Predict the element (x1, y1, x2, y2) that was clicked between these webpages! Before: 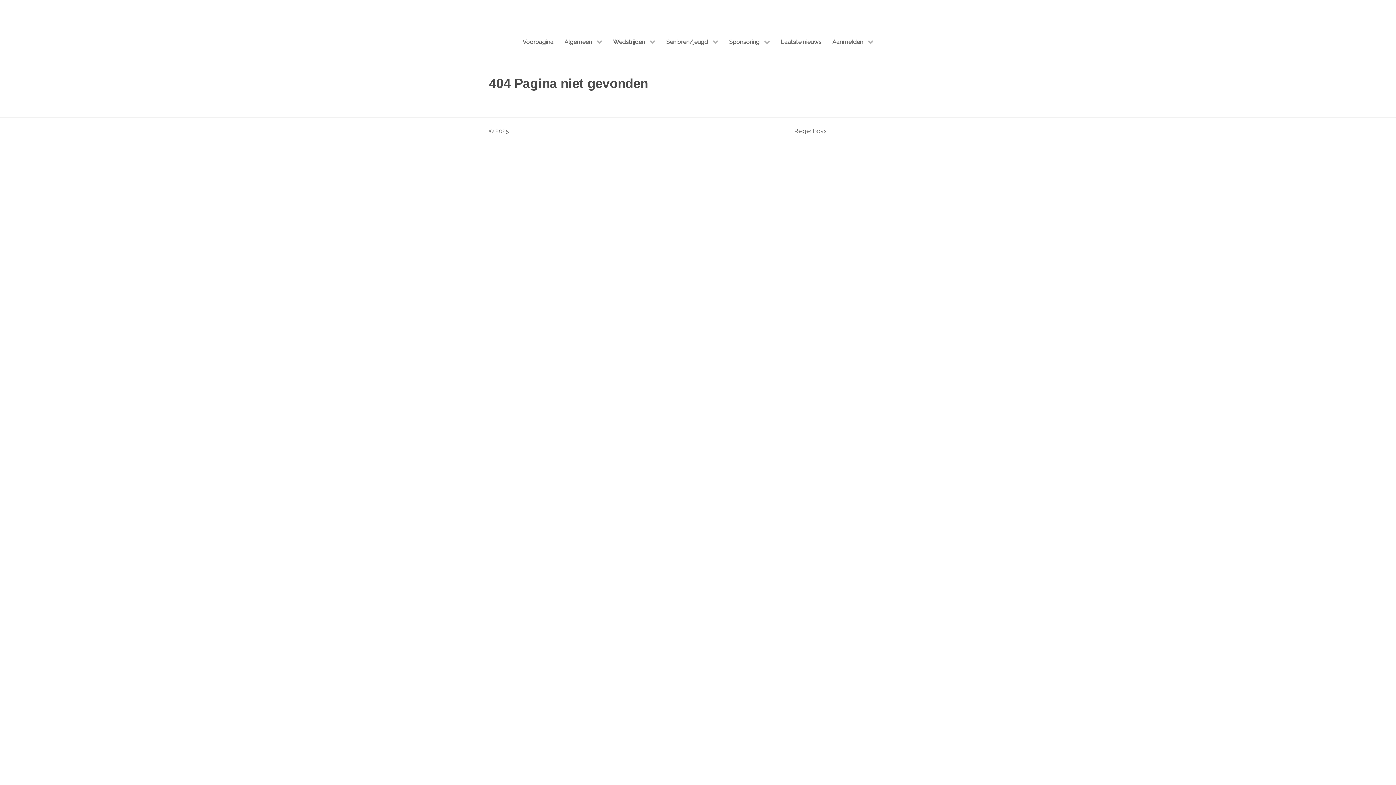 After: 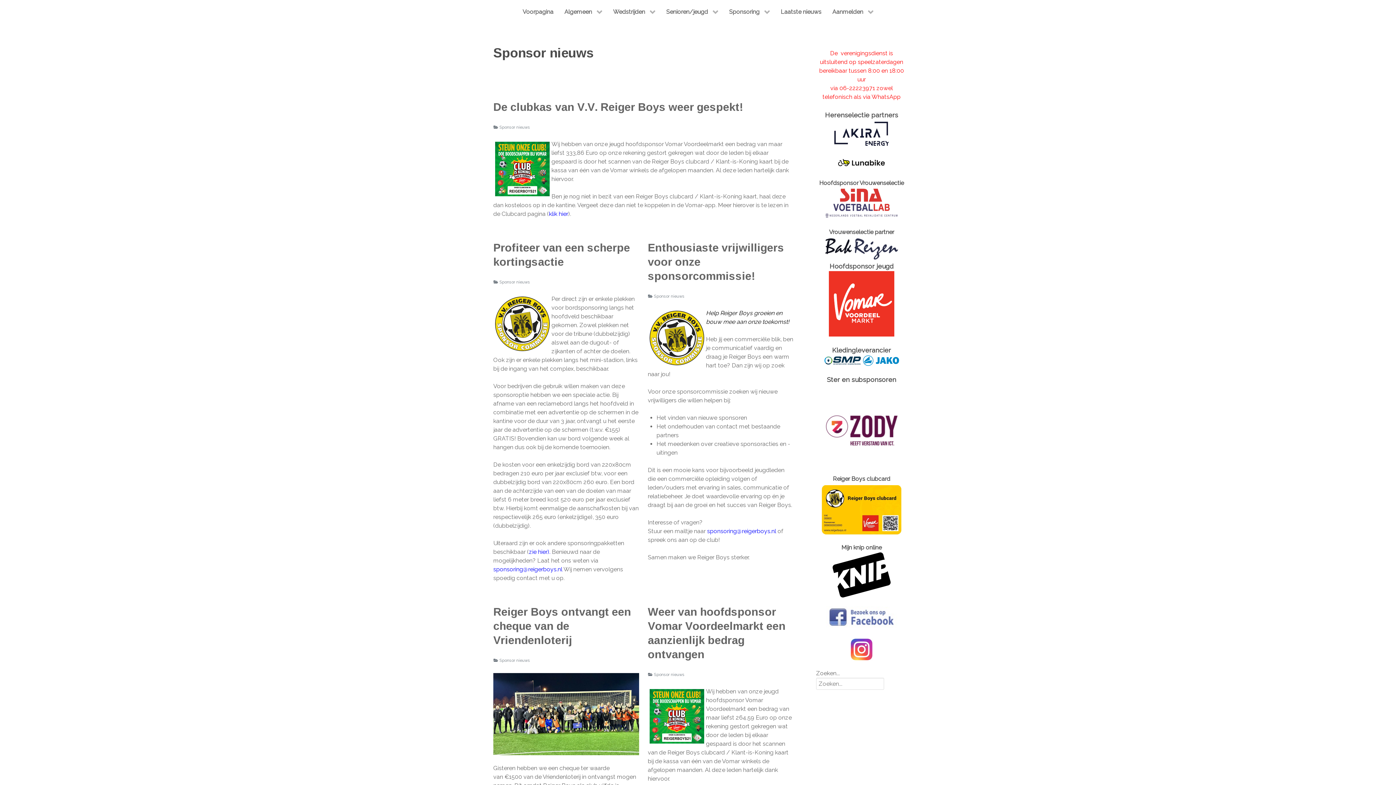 Action: label: Sponsoring  bbox: (723, 30, 775, 53)